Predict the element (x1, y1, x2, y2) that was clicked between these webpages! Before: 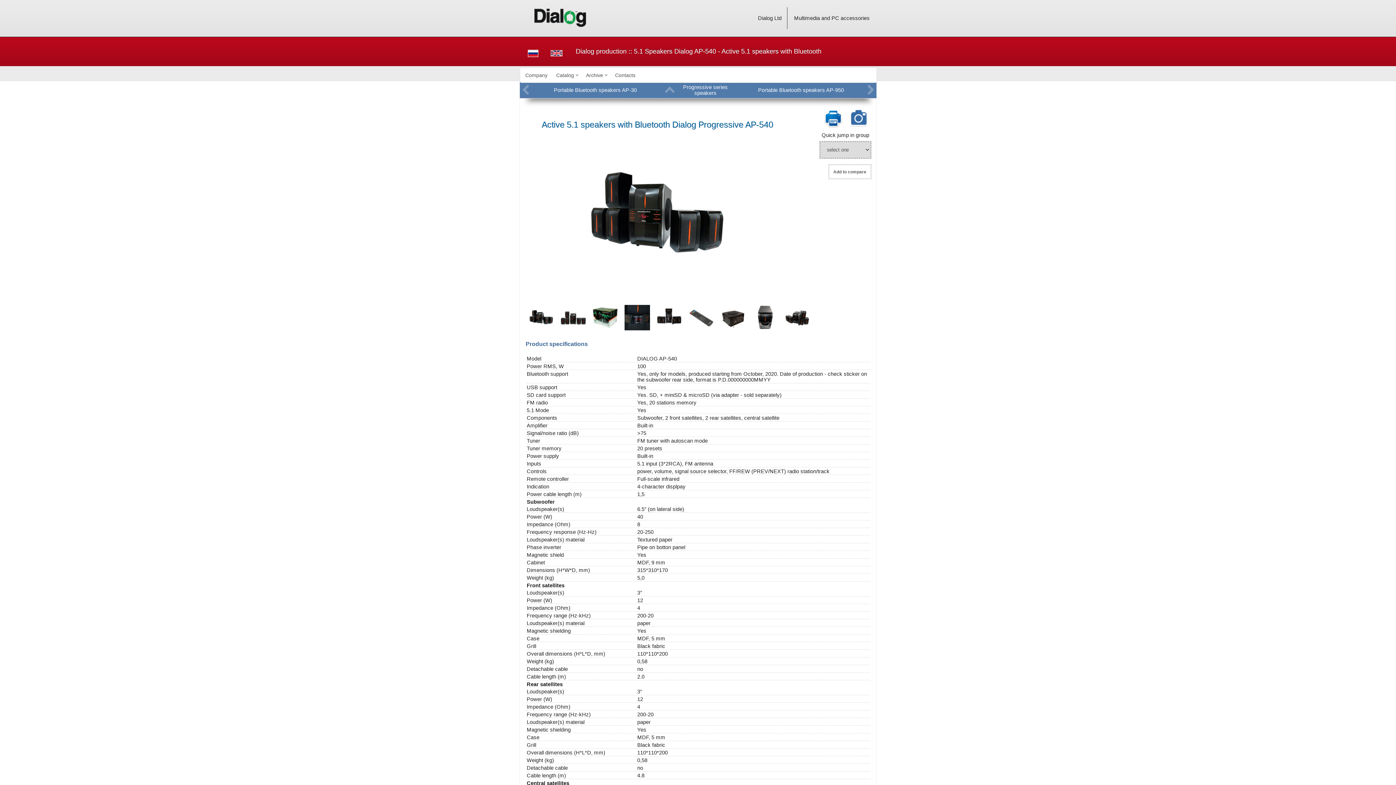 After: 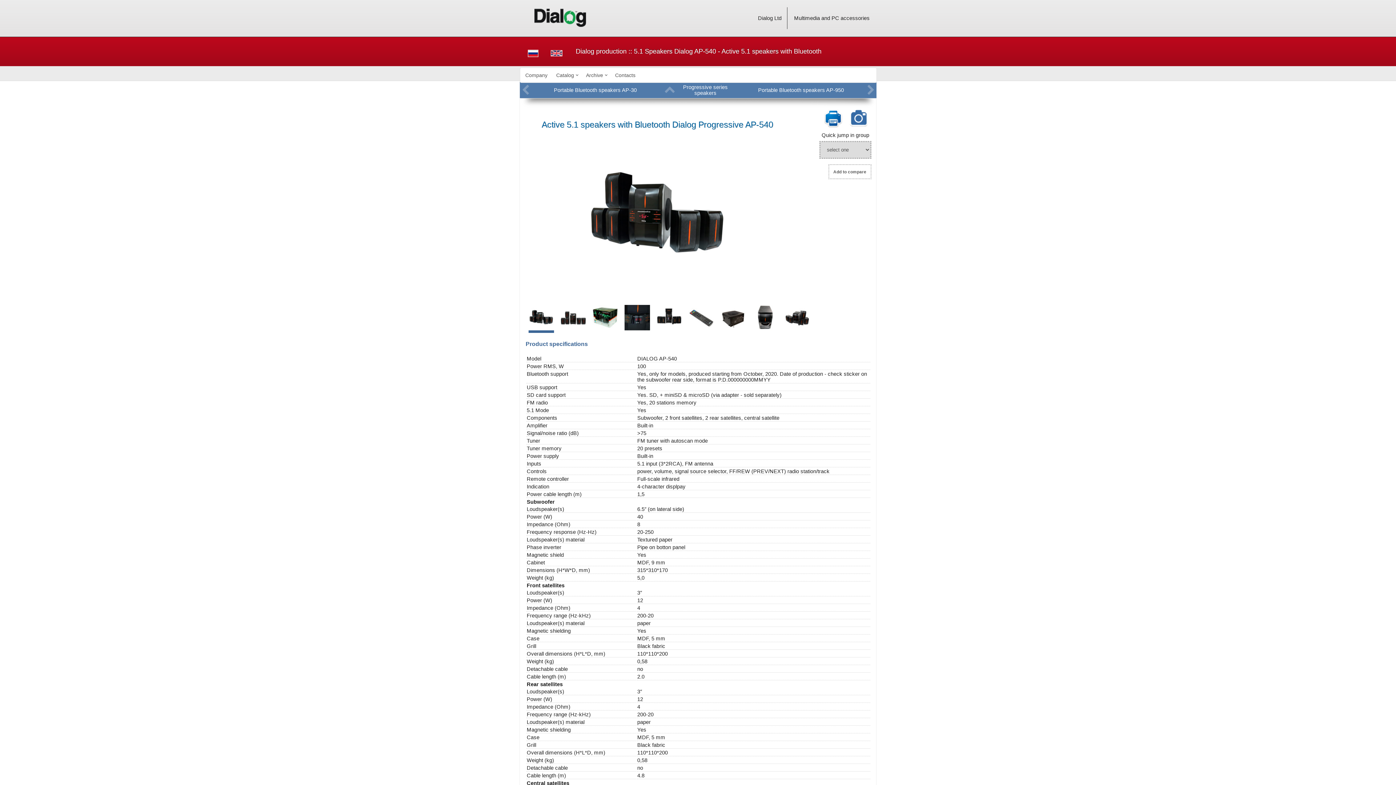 Action: bbox: (528, 325, 554, 332)